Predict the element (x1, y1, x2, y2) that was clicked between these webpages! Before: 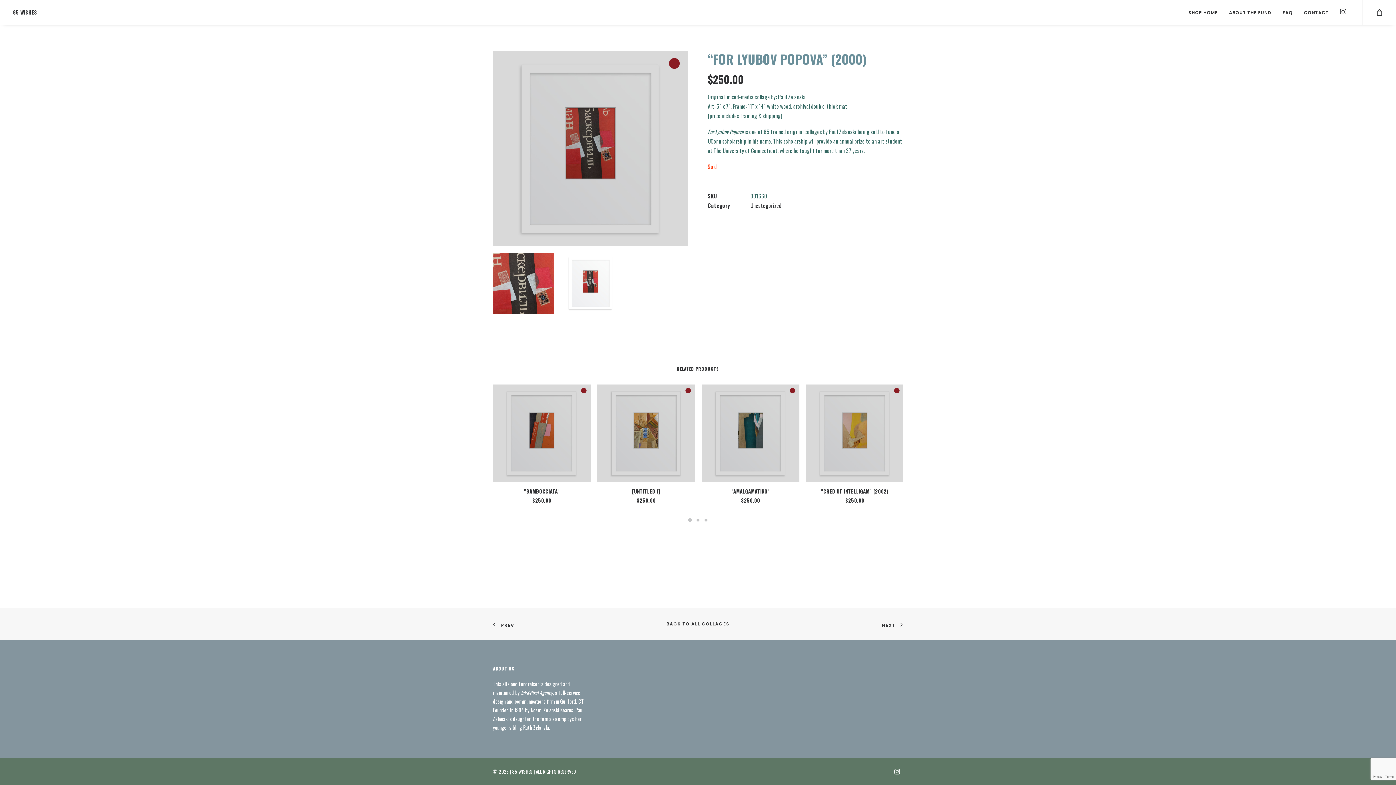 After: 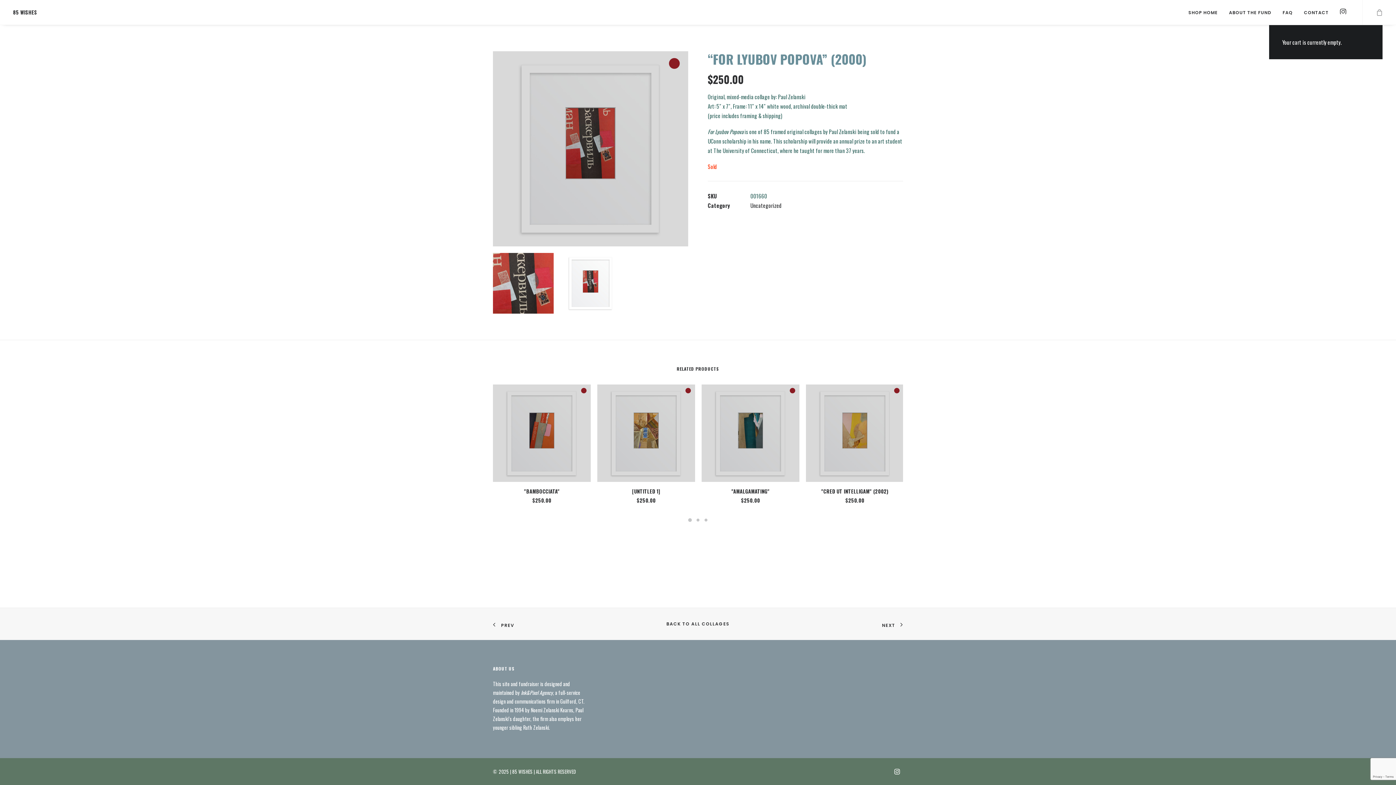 Action: bbox: (1376, 0, 1383, 24)